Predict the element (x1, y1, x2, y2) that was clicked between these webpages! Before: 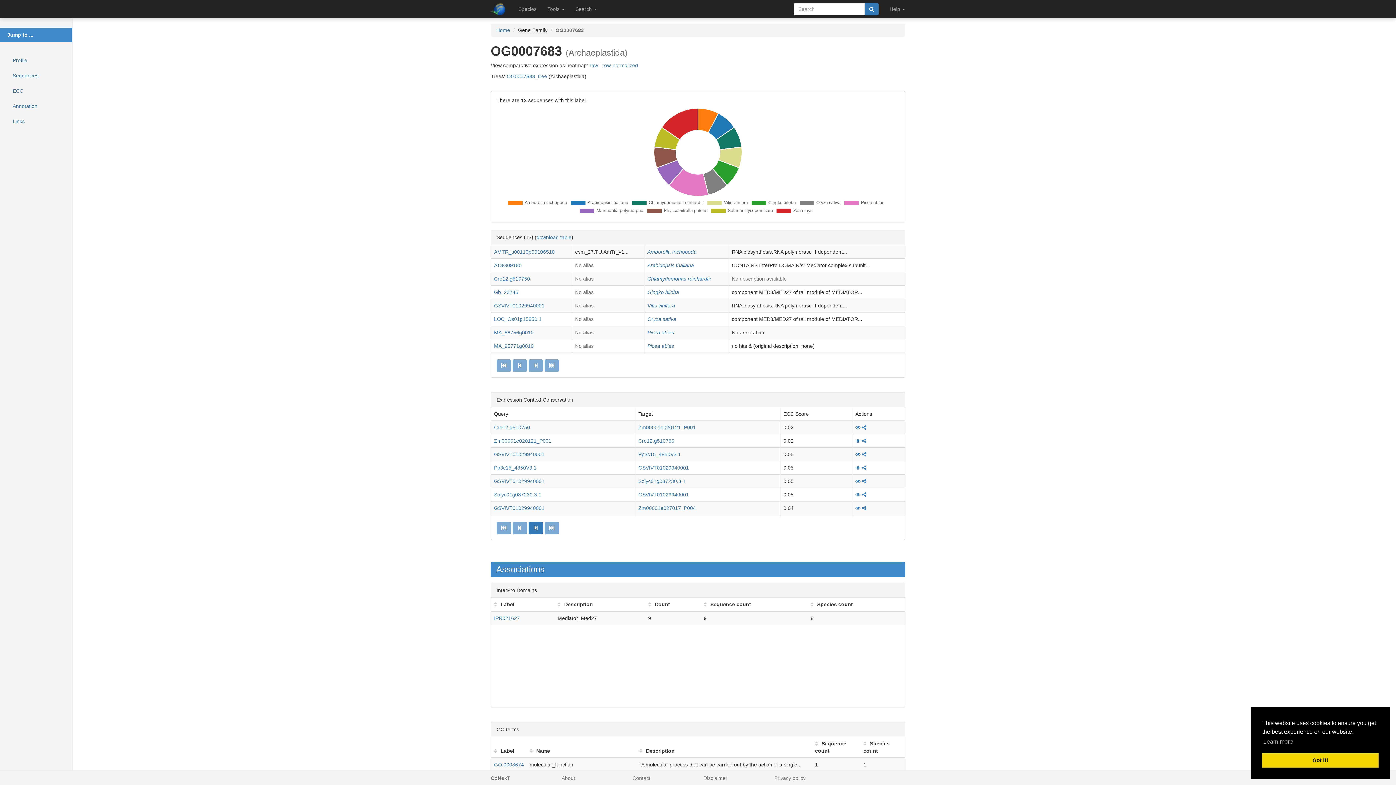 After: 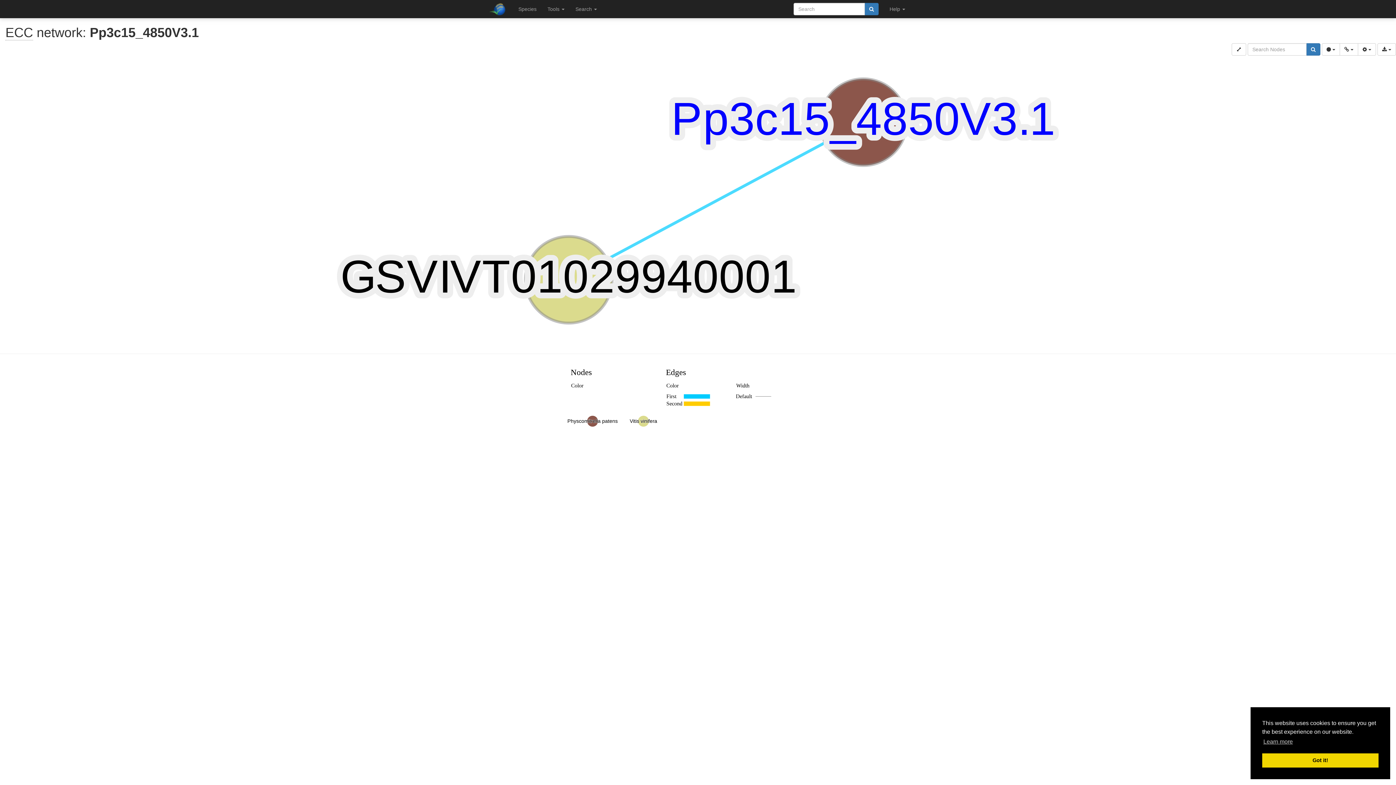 Action: bbox: (862, 465, 866, 470)